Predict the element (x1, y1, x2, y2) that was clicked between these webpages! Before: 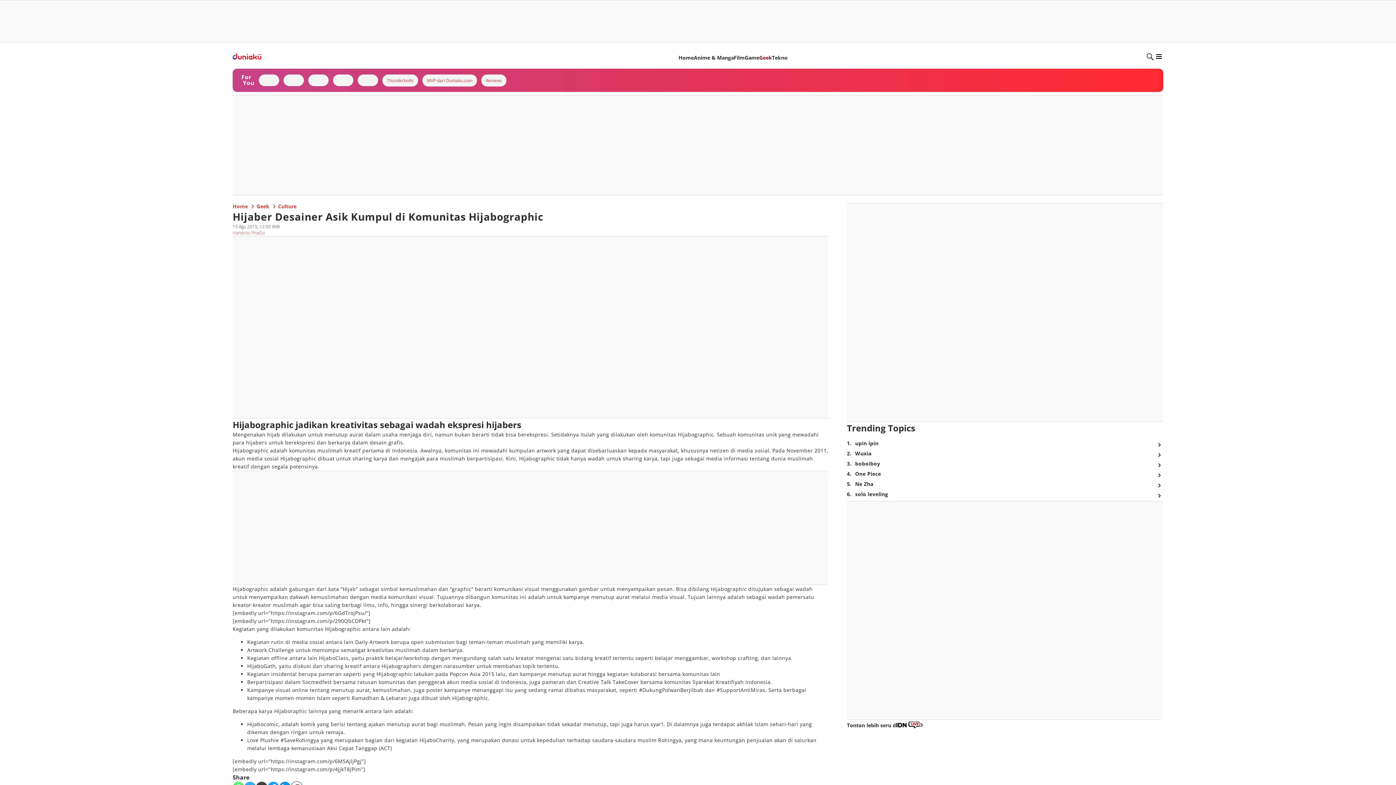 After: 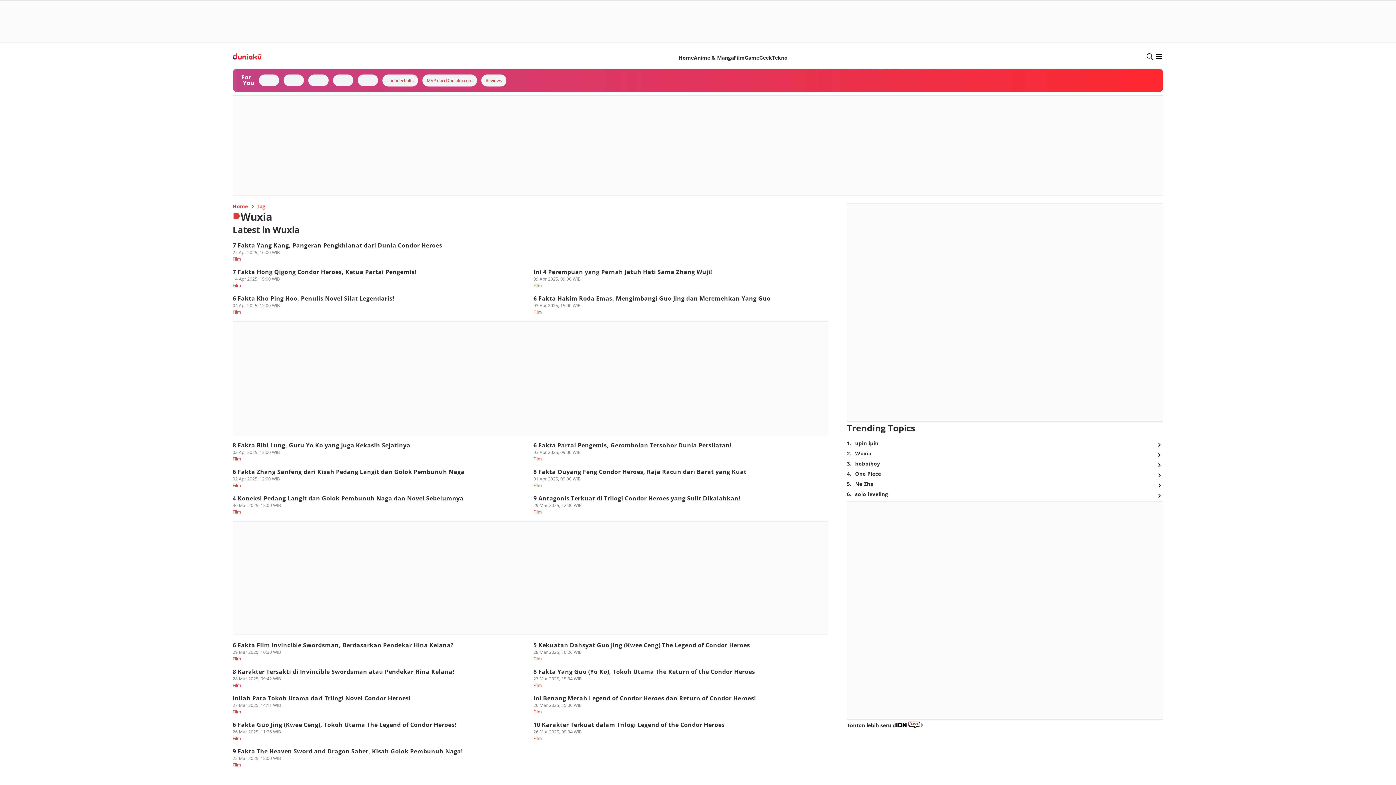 Action: bbox: (1154, 450, 1163, 460)